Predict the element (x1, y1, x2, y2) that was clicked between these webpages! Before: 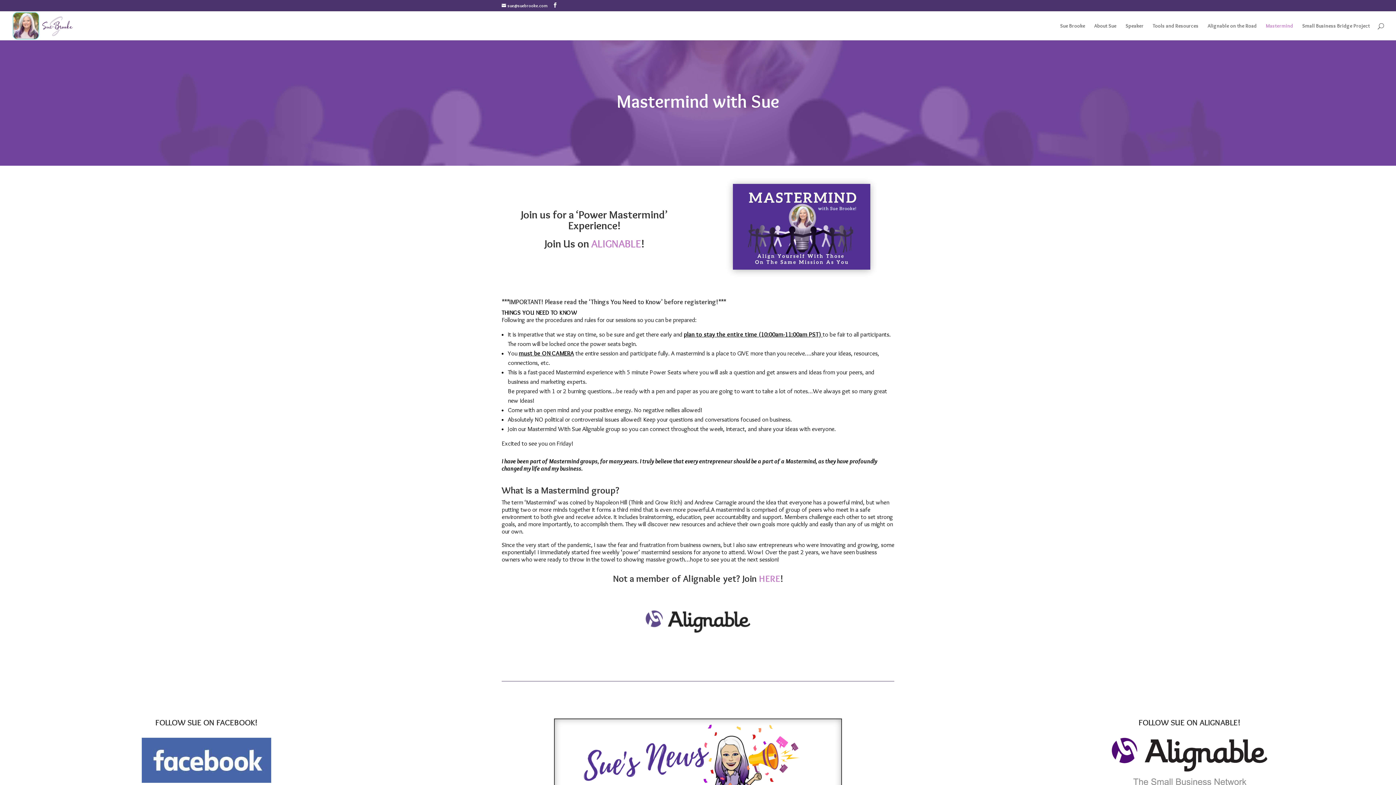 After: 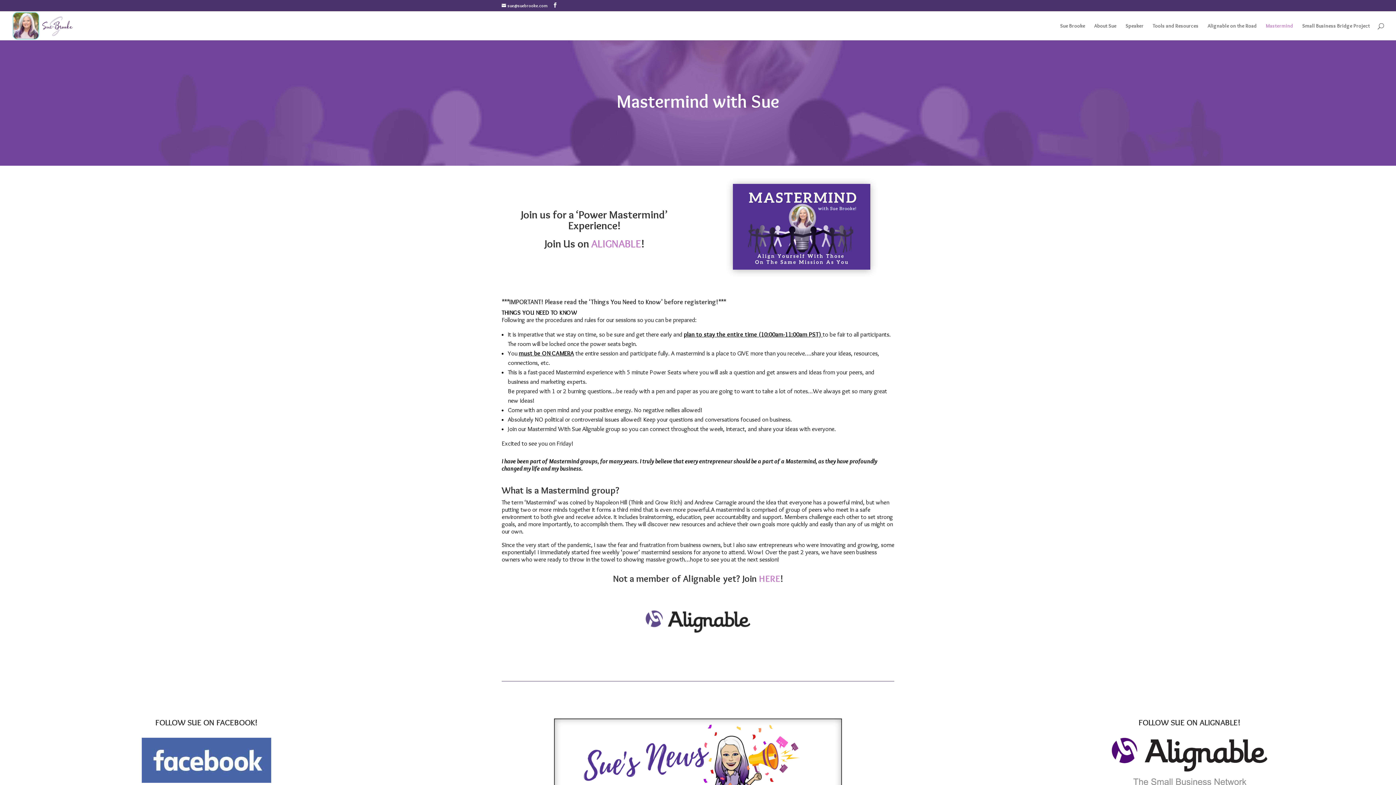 Action: label: HERE bbox: (759, 573, 780, 584)